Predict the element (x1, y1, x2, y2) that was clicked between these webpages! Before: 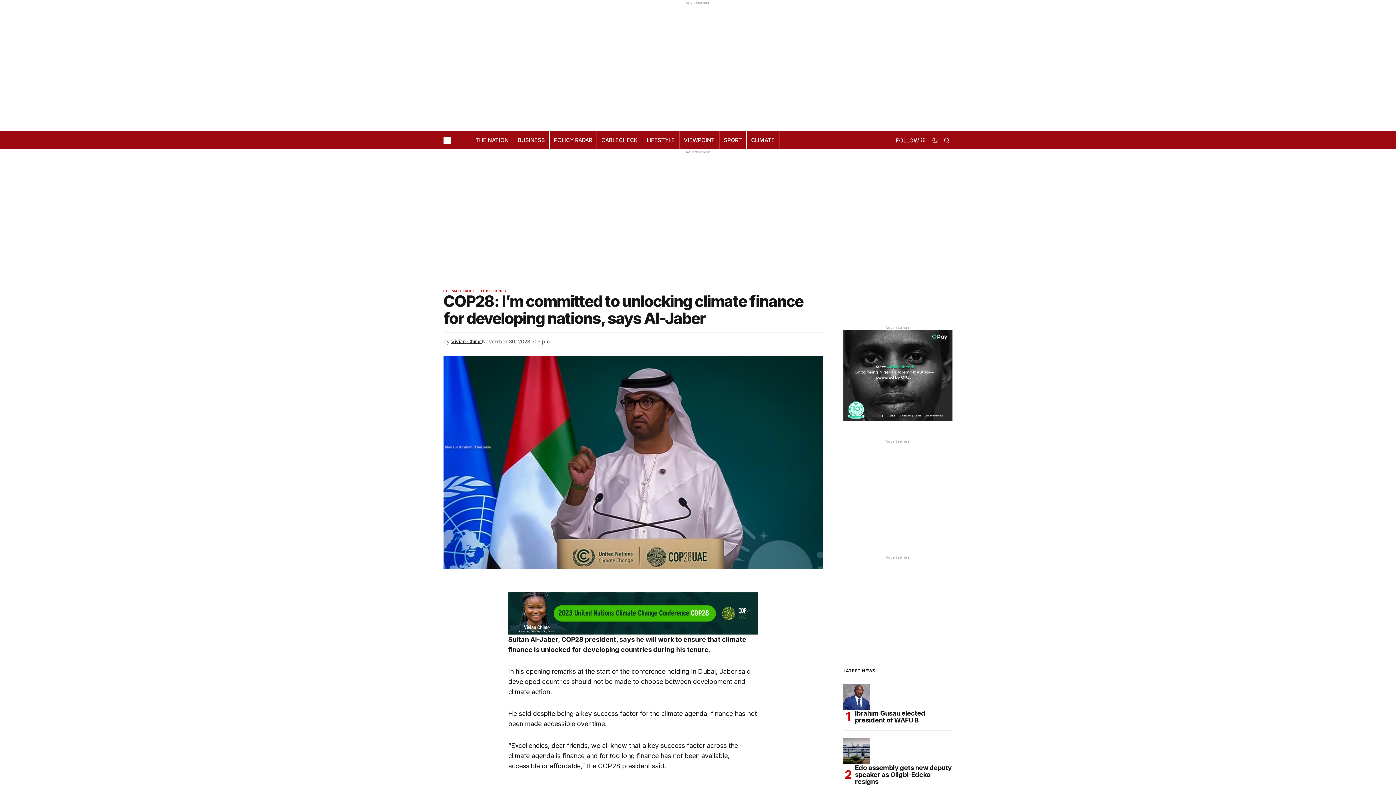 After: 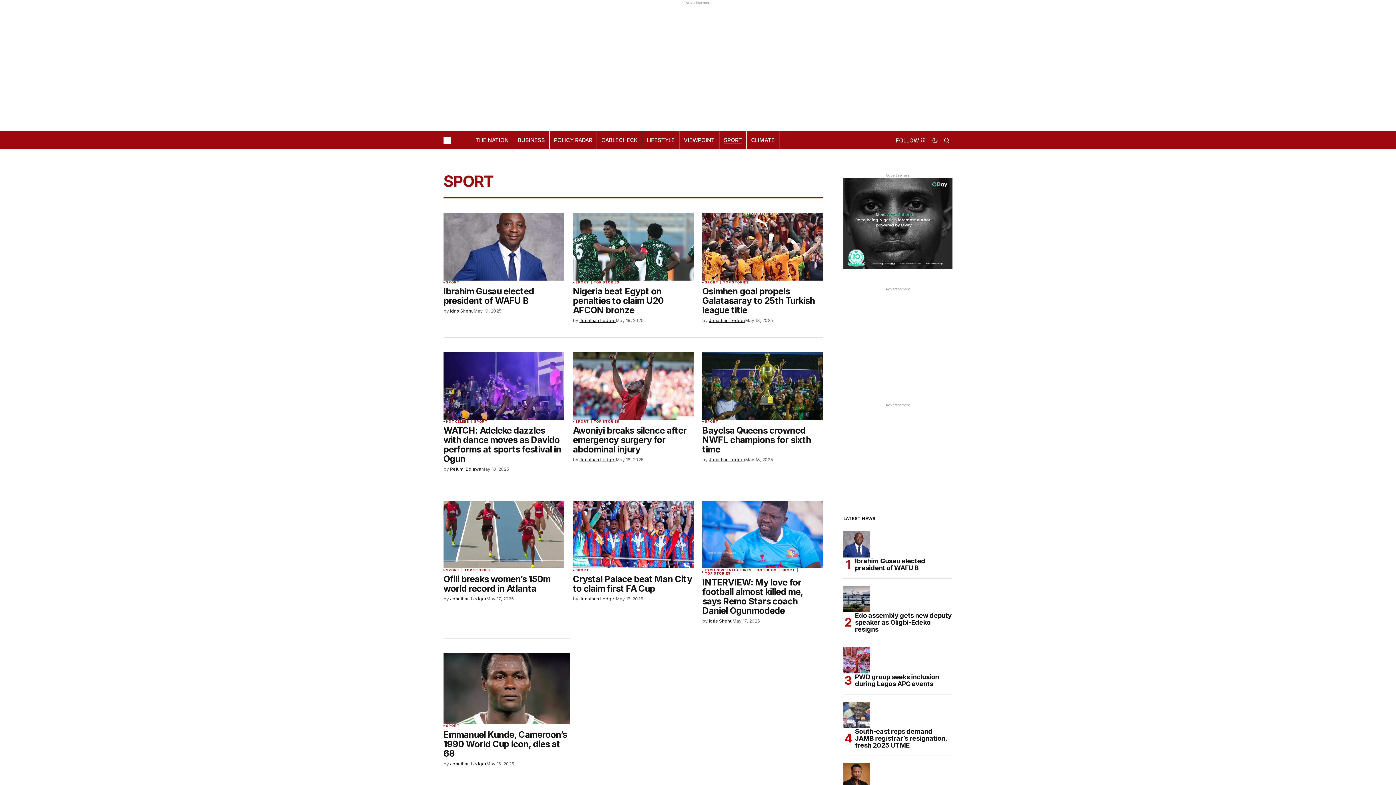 Action: label: SPORT bbox: (719, 131, 746, 149)